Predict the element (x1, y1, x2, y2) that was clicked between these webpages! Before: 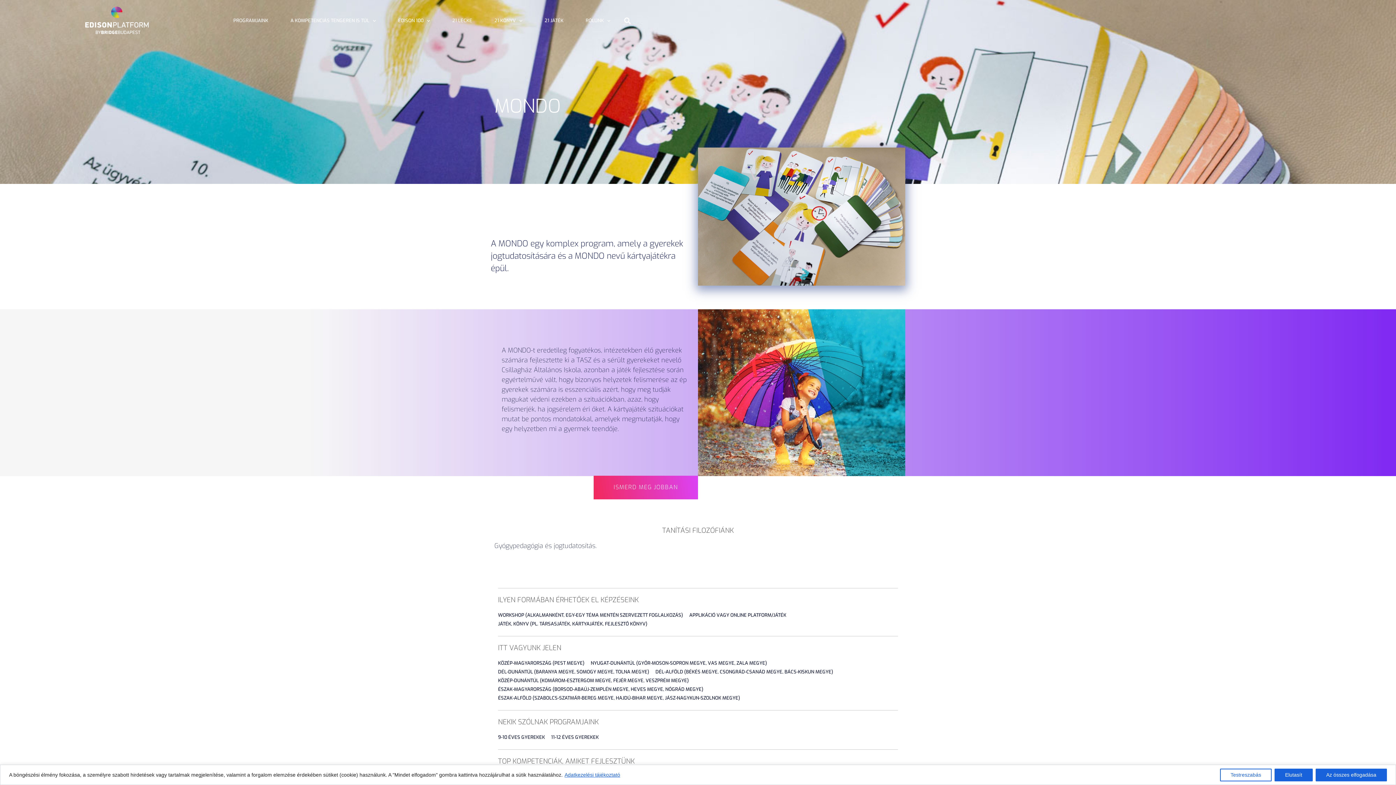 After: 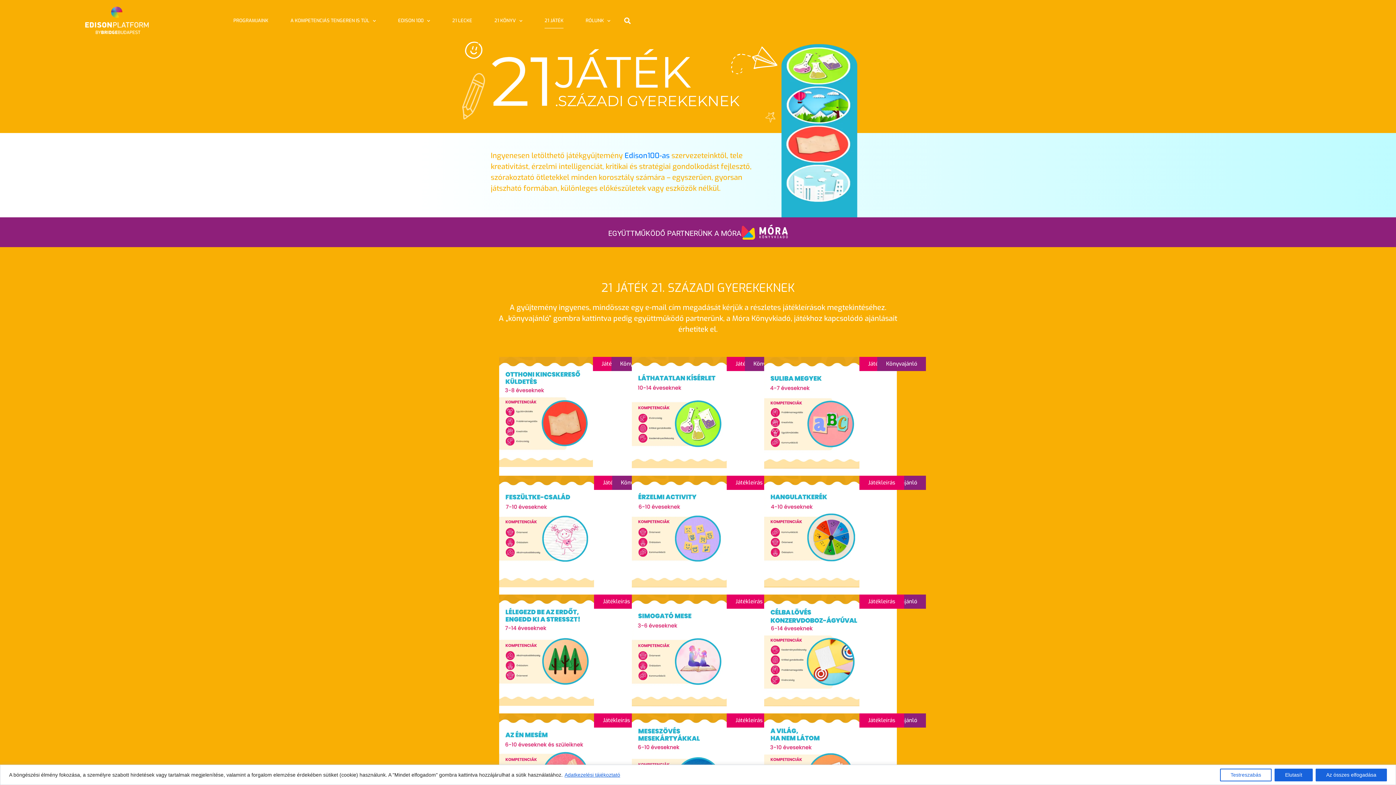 Action: bbox: (544, 13, 563, 28) label: 21 JÁTÉK